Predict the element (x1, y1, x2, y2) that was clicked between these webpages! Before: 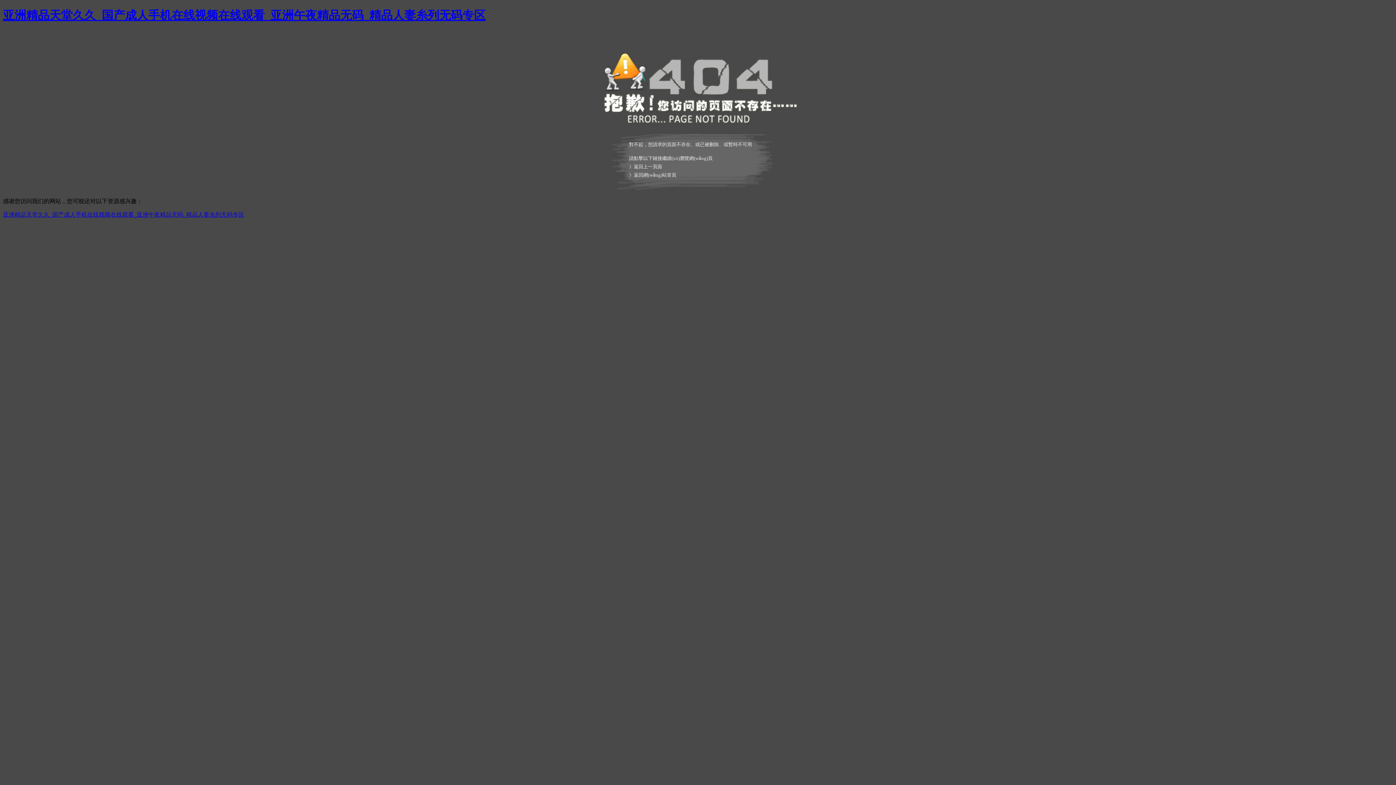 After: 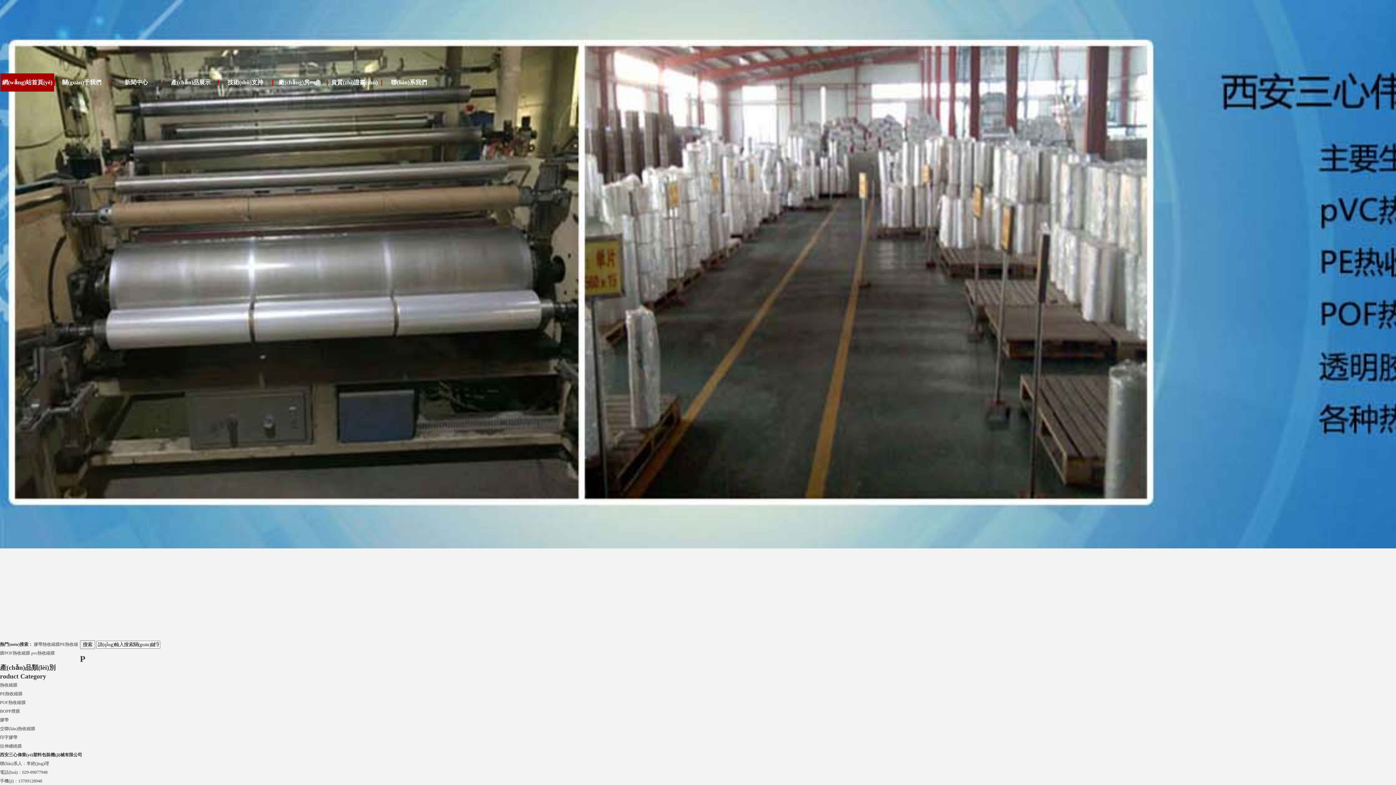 Action: bbox: (2, 8, 485, 21) label: 亚洲精品天堂久久_国产成人手机在线视频在线观看_亚洲午夜精品无码_精品人妻糸列无码专区